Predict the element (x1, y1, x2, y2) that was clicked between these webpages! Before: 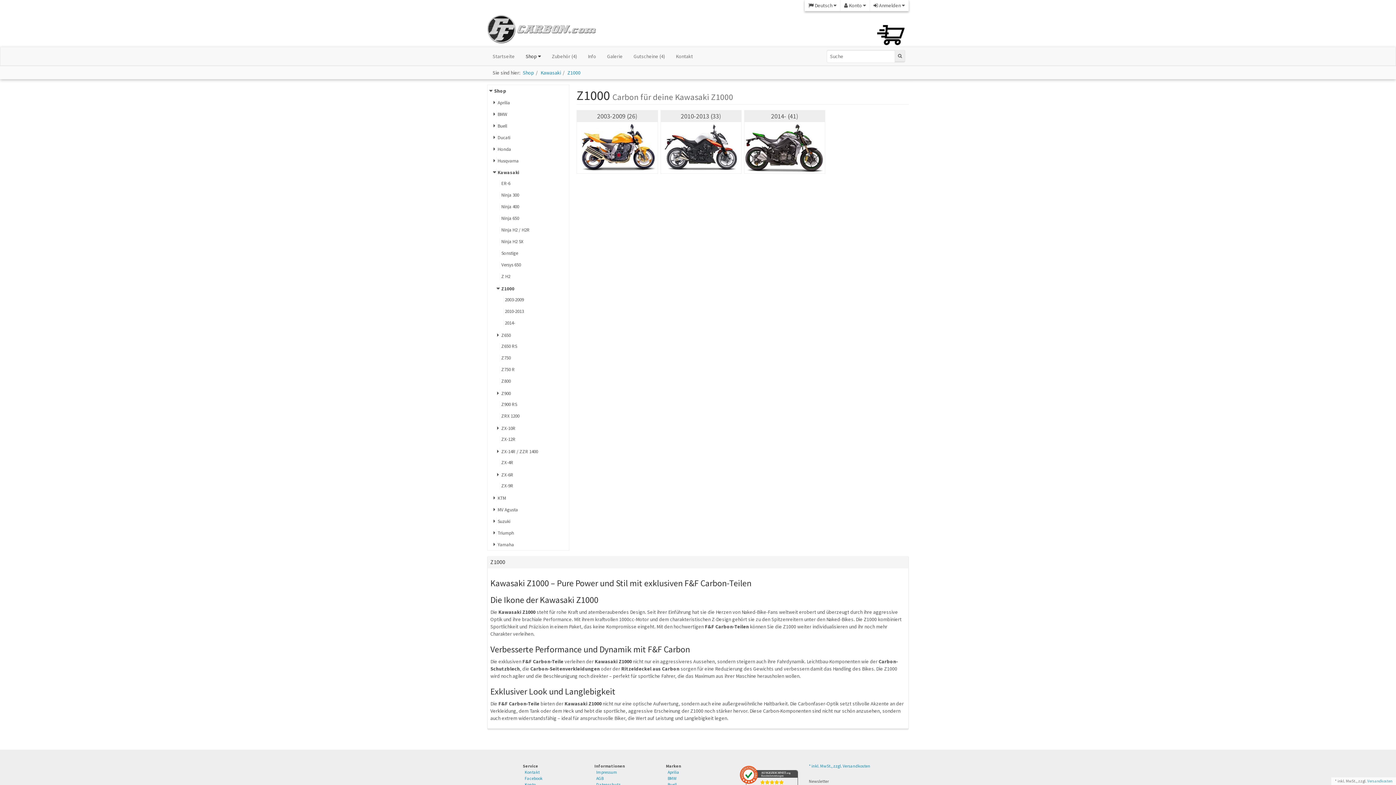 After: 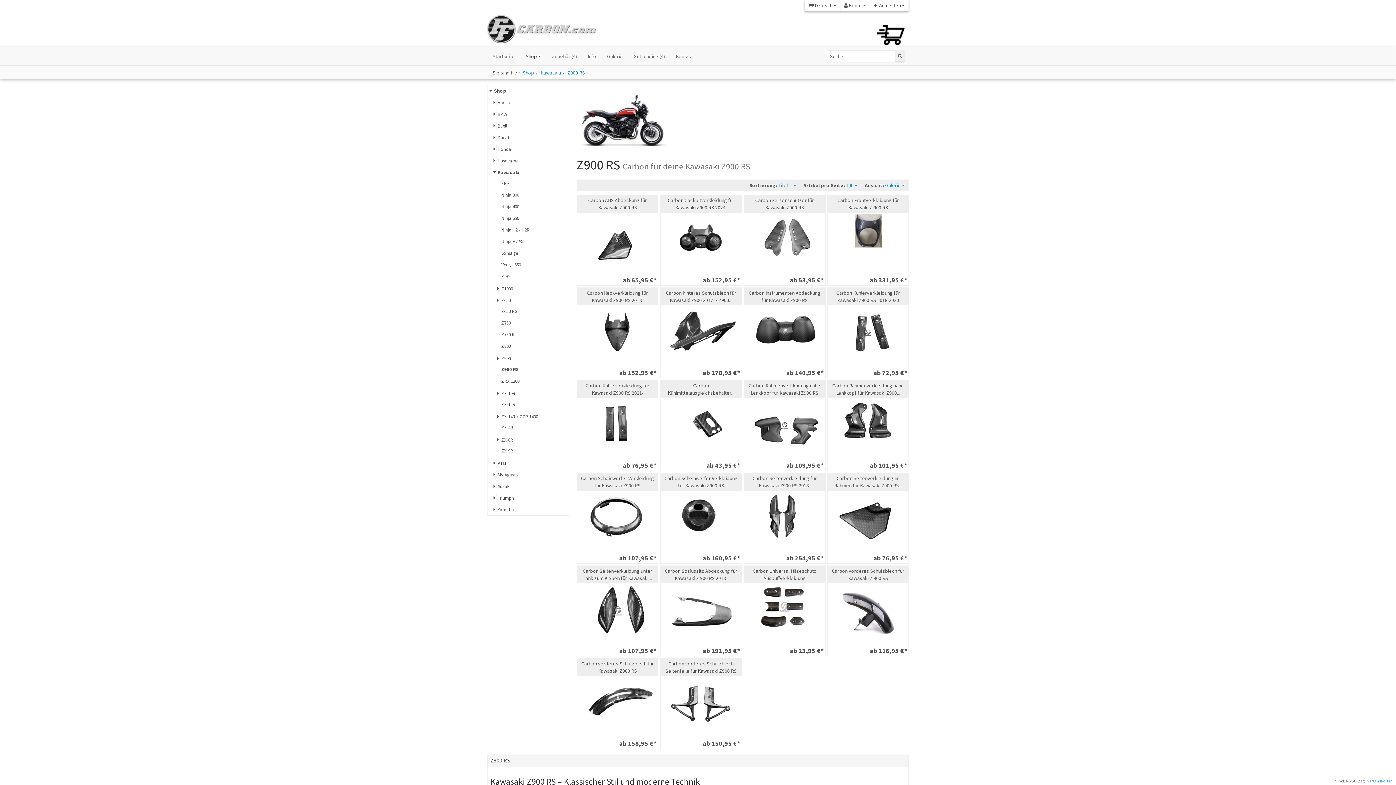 Action: bbox: (494, 399, 569, 410) label:   Z900 RS